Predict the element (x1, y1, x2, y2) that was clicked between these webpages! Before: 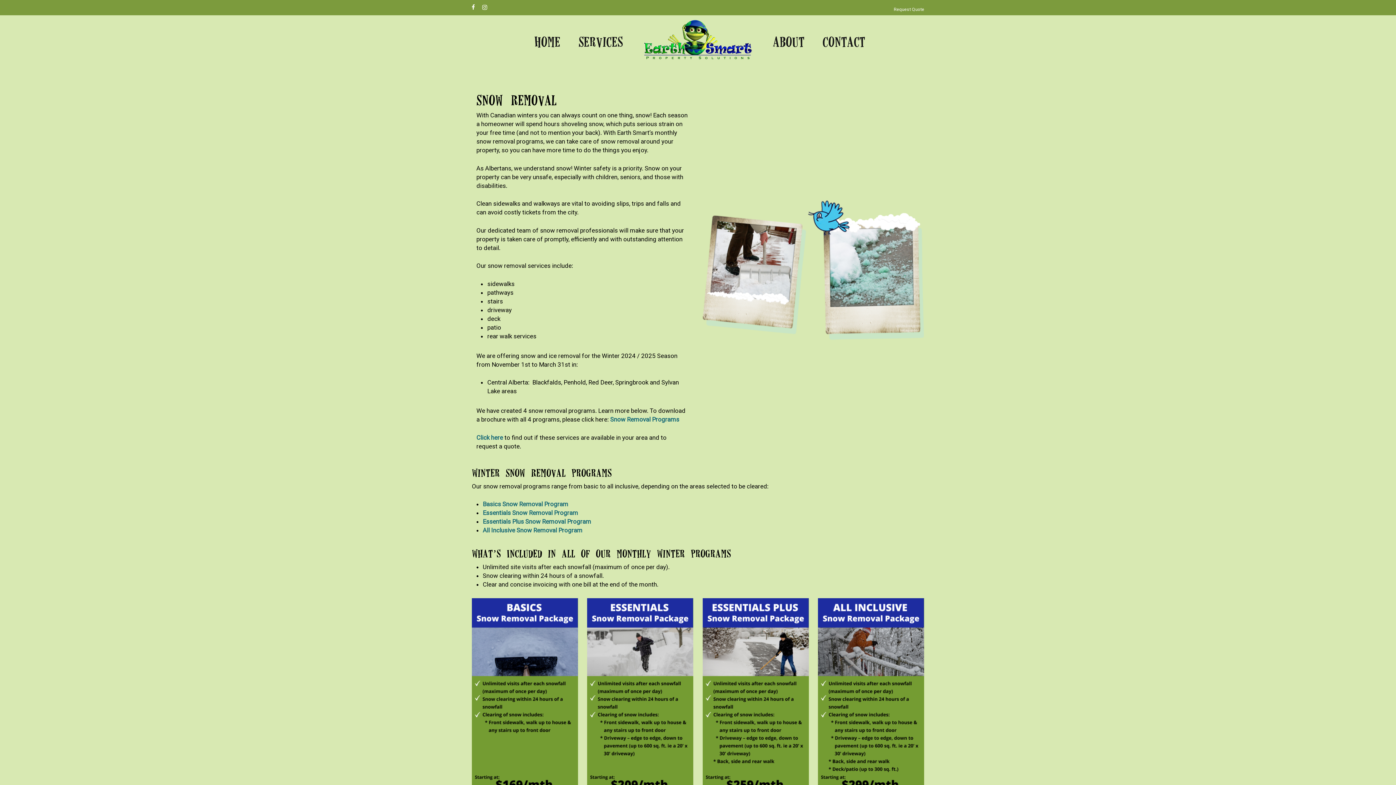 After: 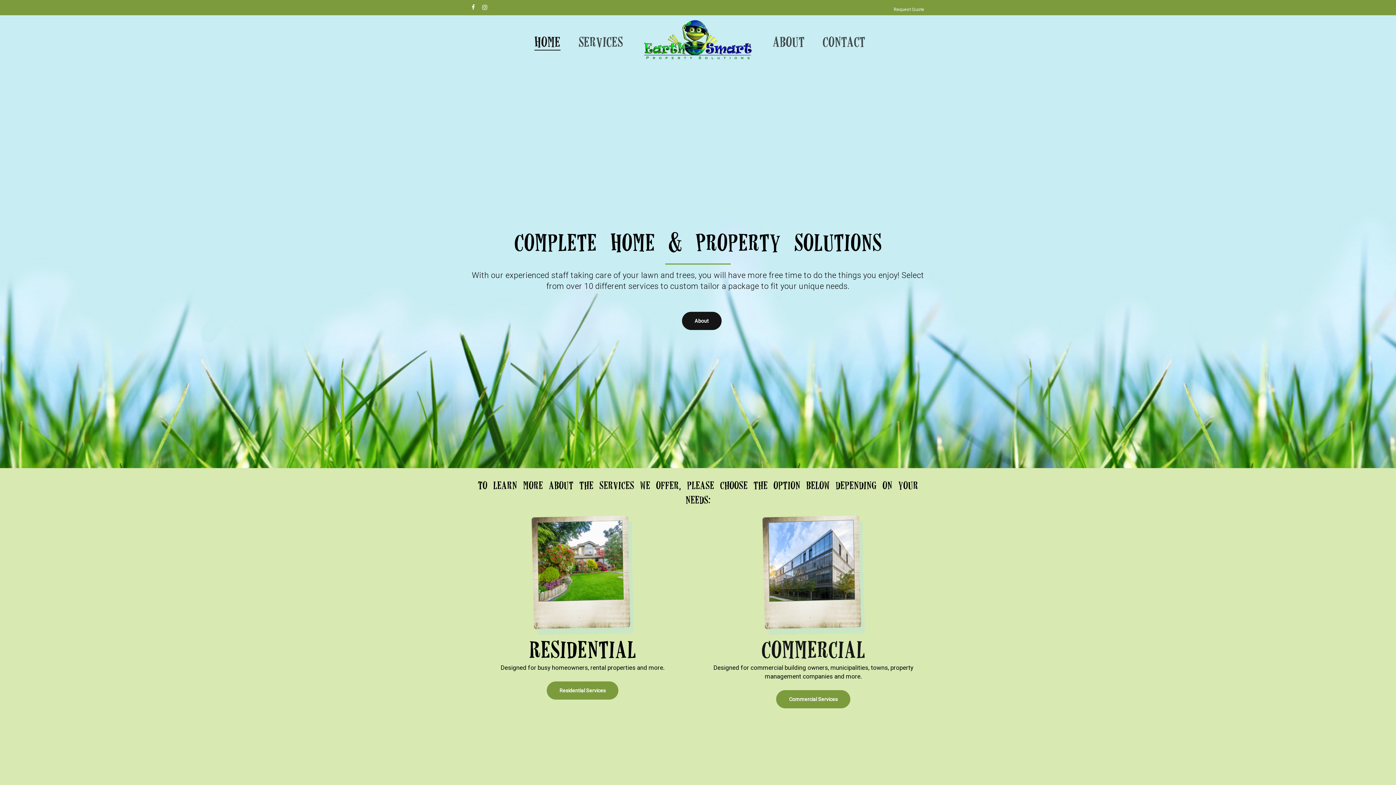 Action: bbox: (644, 17, 752, 60)